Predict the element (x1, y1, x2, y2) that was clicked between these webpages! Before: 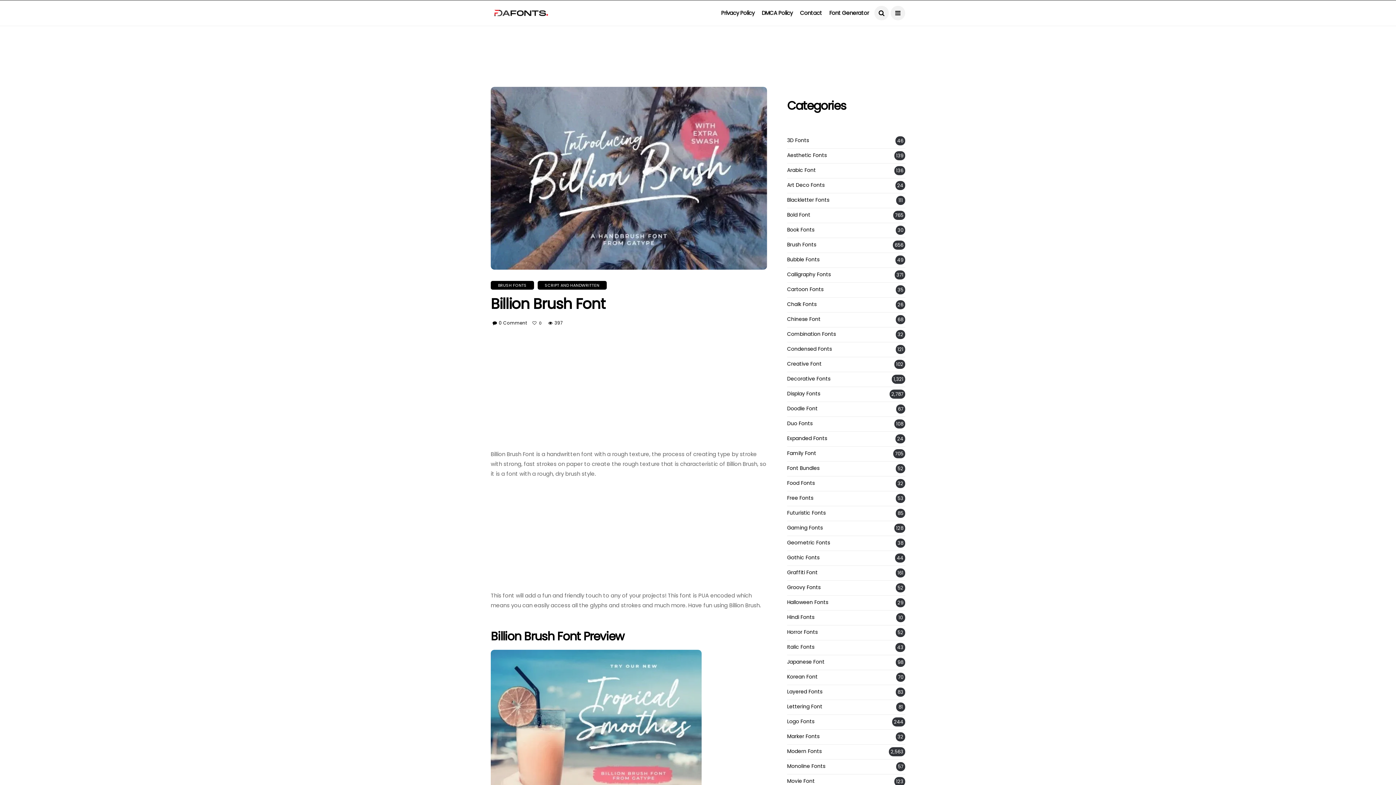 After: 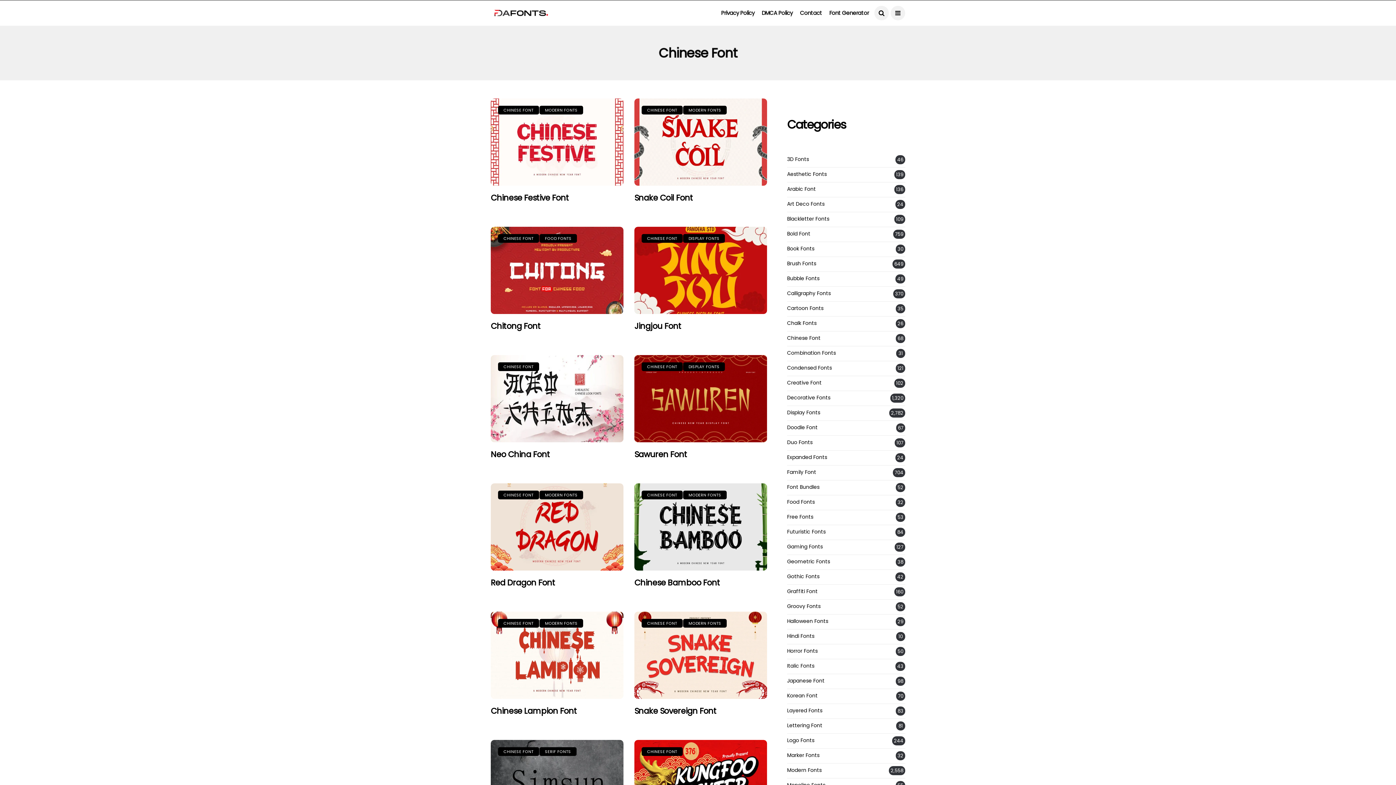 Action: bbox: (787, 316, 820, 322) label: Chinese Font